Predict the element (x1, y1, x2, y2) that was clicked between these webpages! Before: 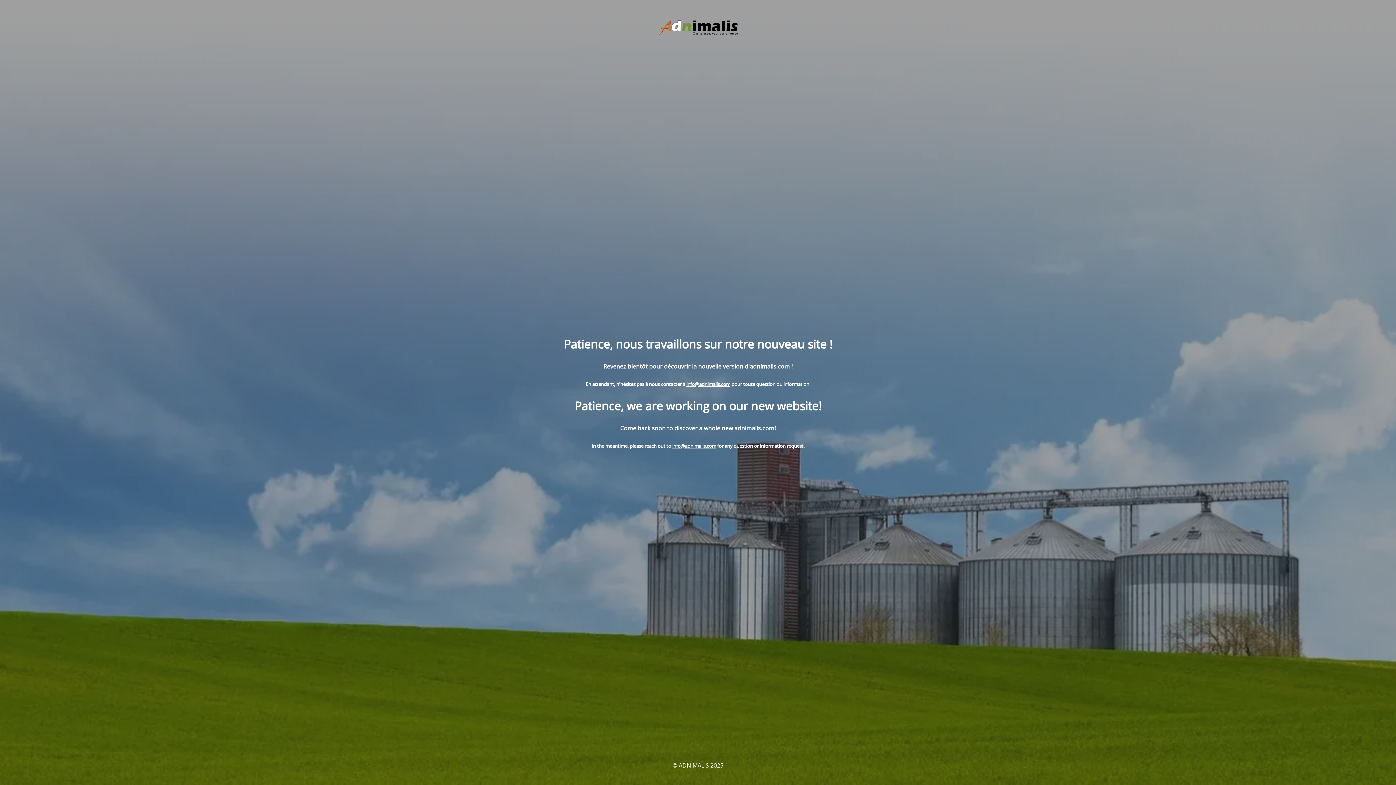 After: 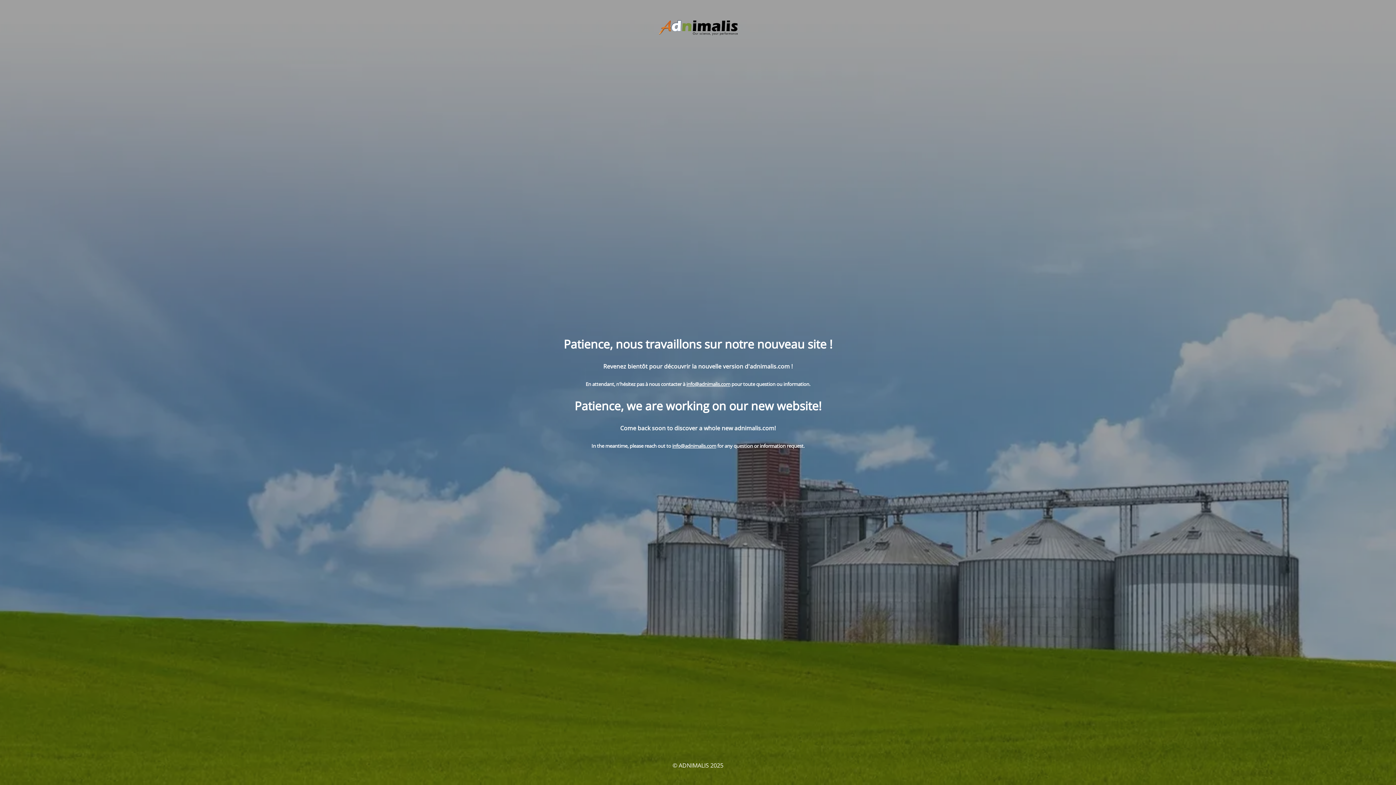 Action: bbox: (672, 442, 716, 449) label: info@adnimalis.com